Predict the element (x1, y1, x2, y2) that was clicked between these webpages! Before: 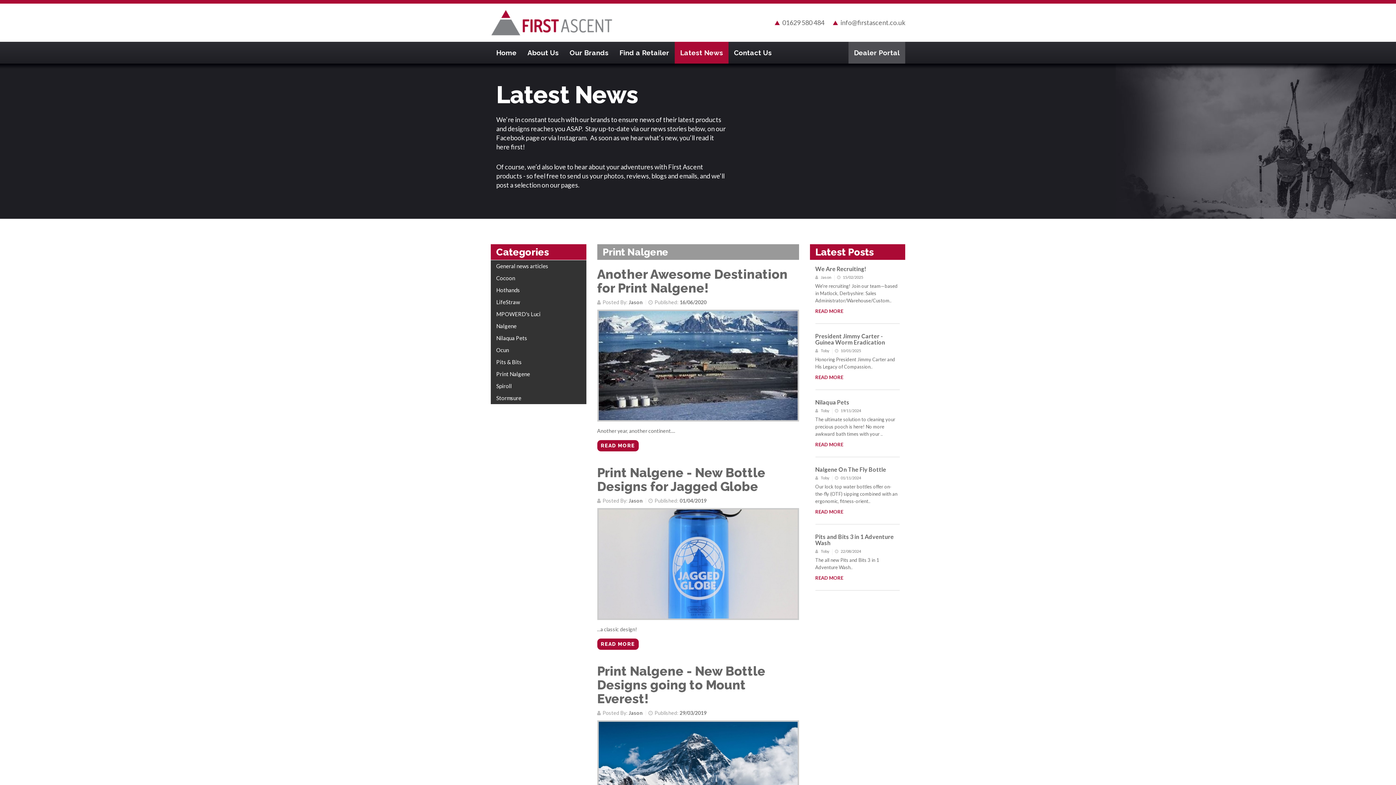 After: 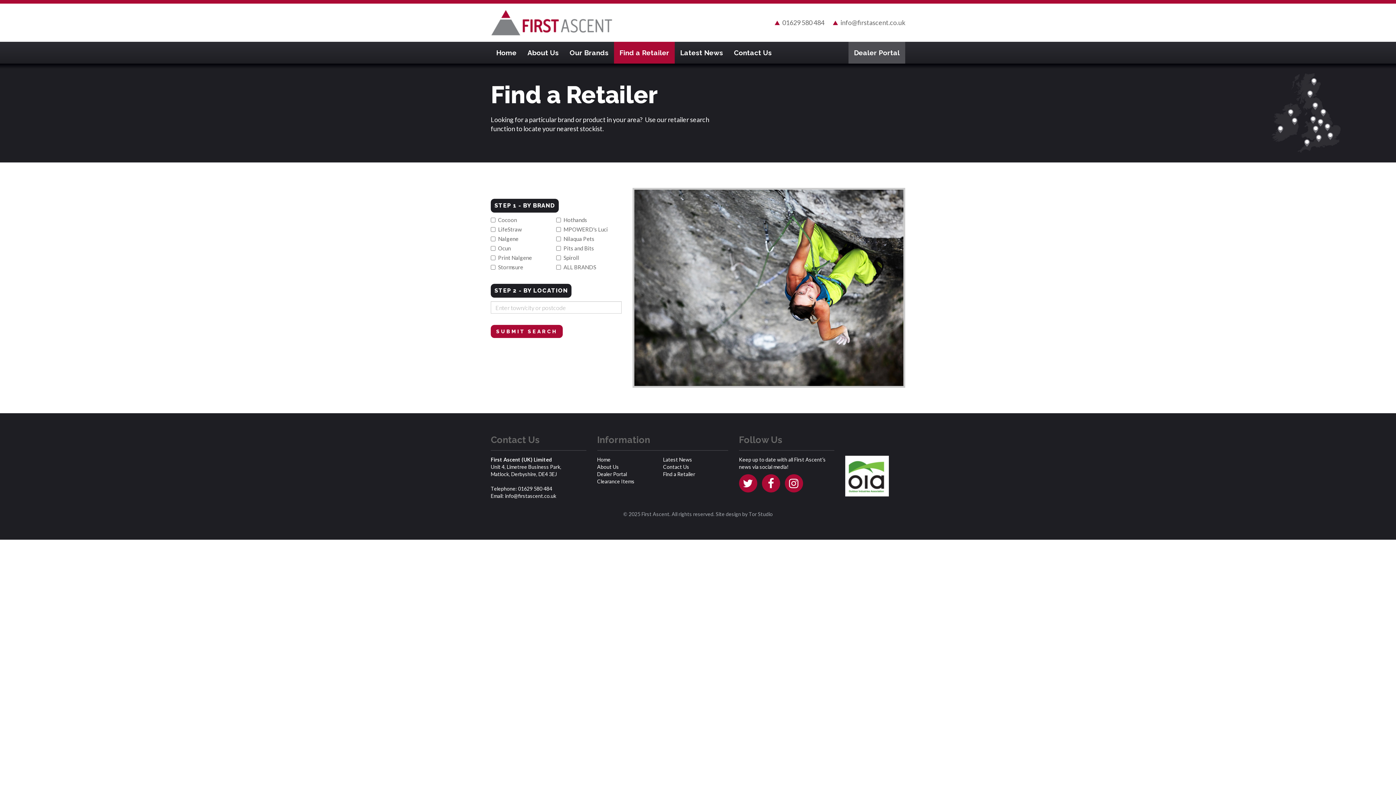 Action: label: Find a Retailer bbox: (614, 41, 674, 63)